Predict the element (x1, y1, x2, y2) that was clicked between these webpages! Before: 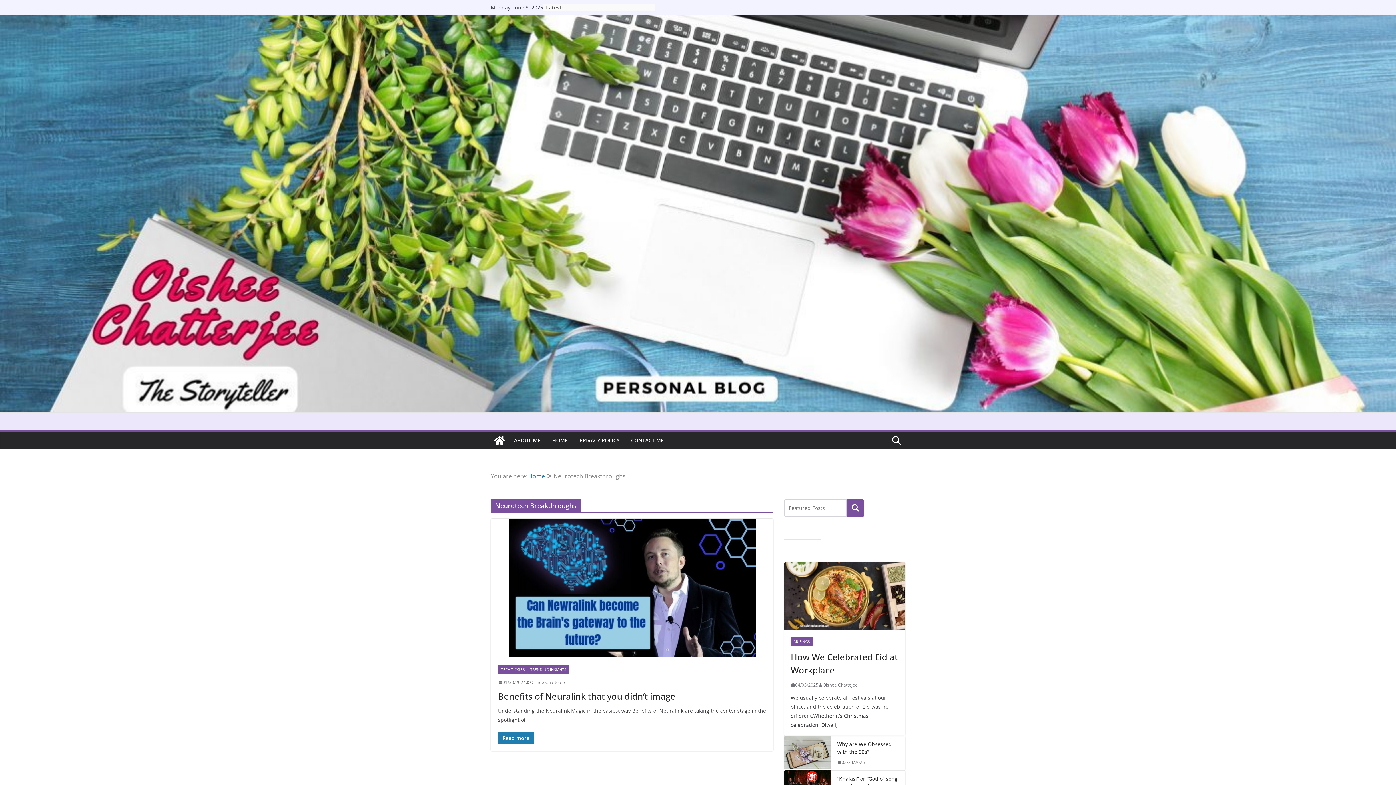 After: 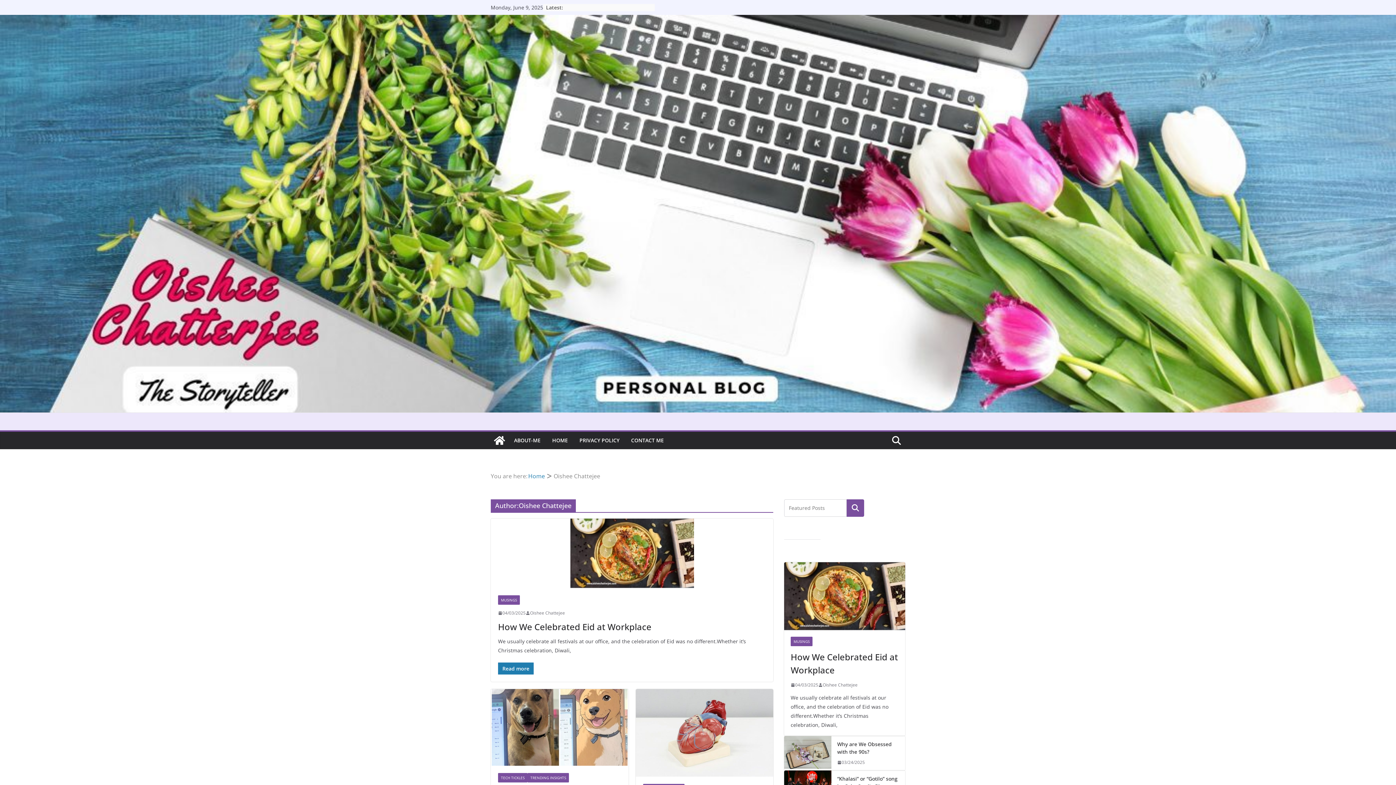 Action: bbox: (530, 679, 565, 686) label: Oishee Chattejee